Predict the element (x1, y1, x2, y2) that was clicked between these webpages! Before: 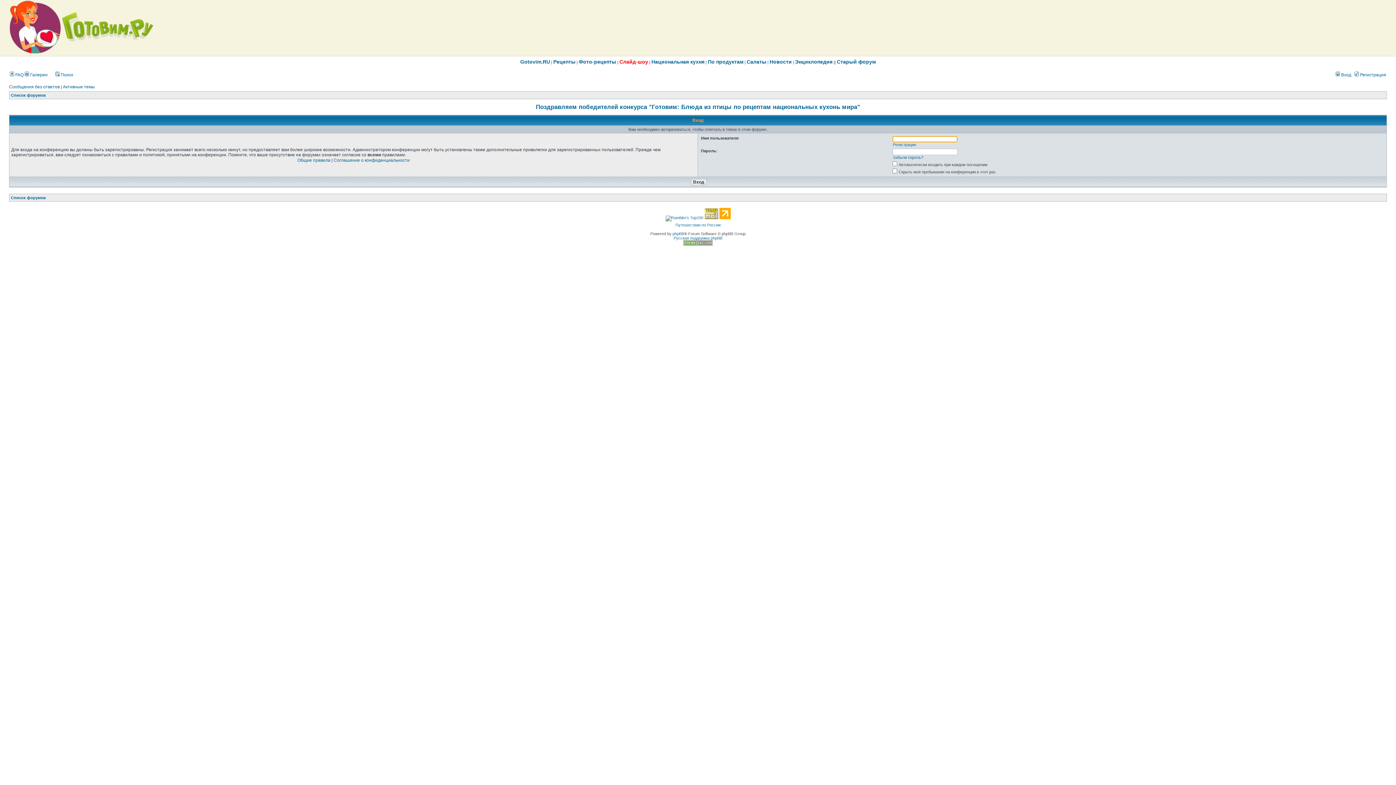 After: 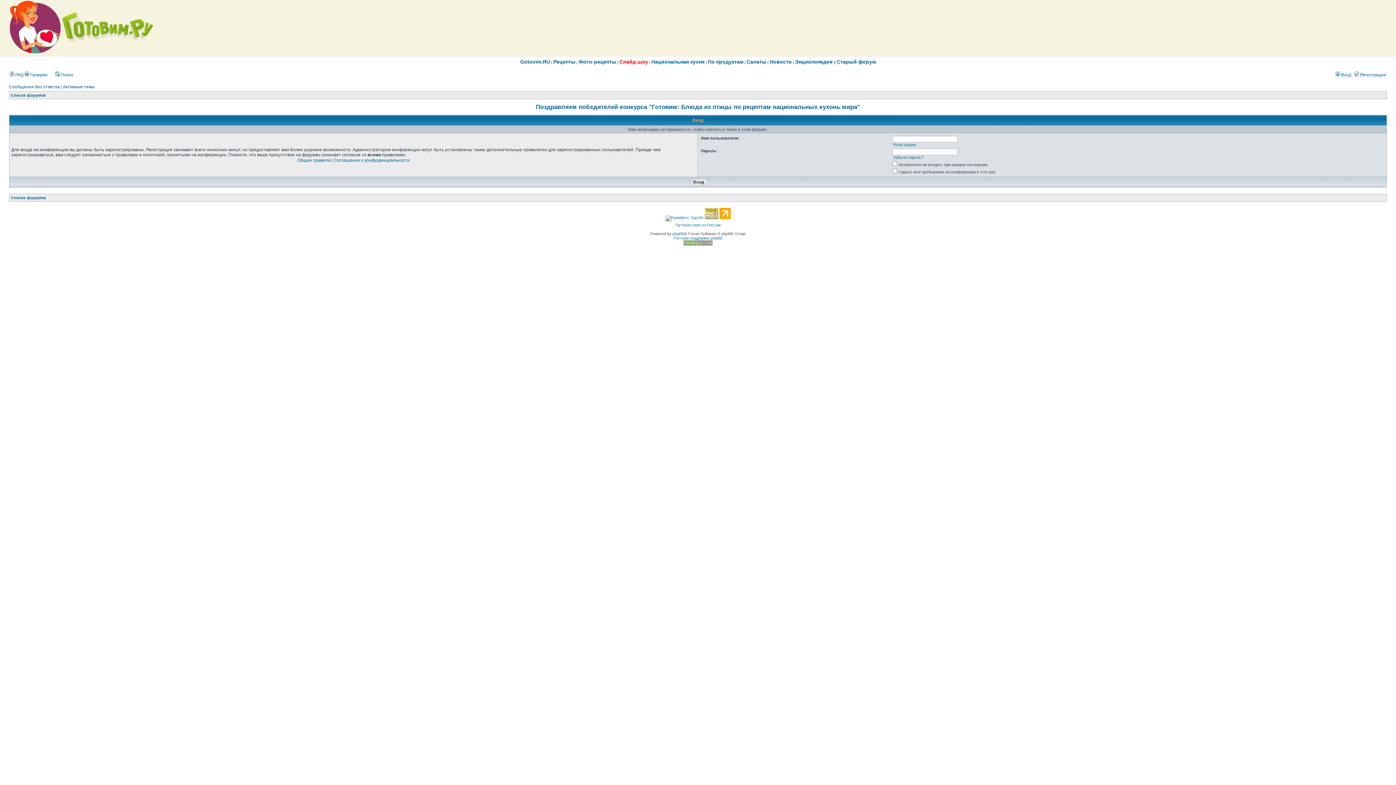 Action: bbox: (719, 215, 730, 220)